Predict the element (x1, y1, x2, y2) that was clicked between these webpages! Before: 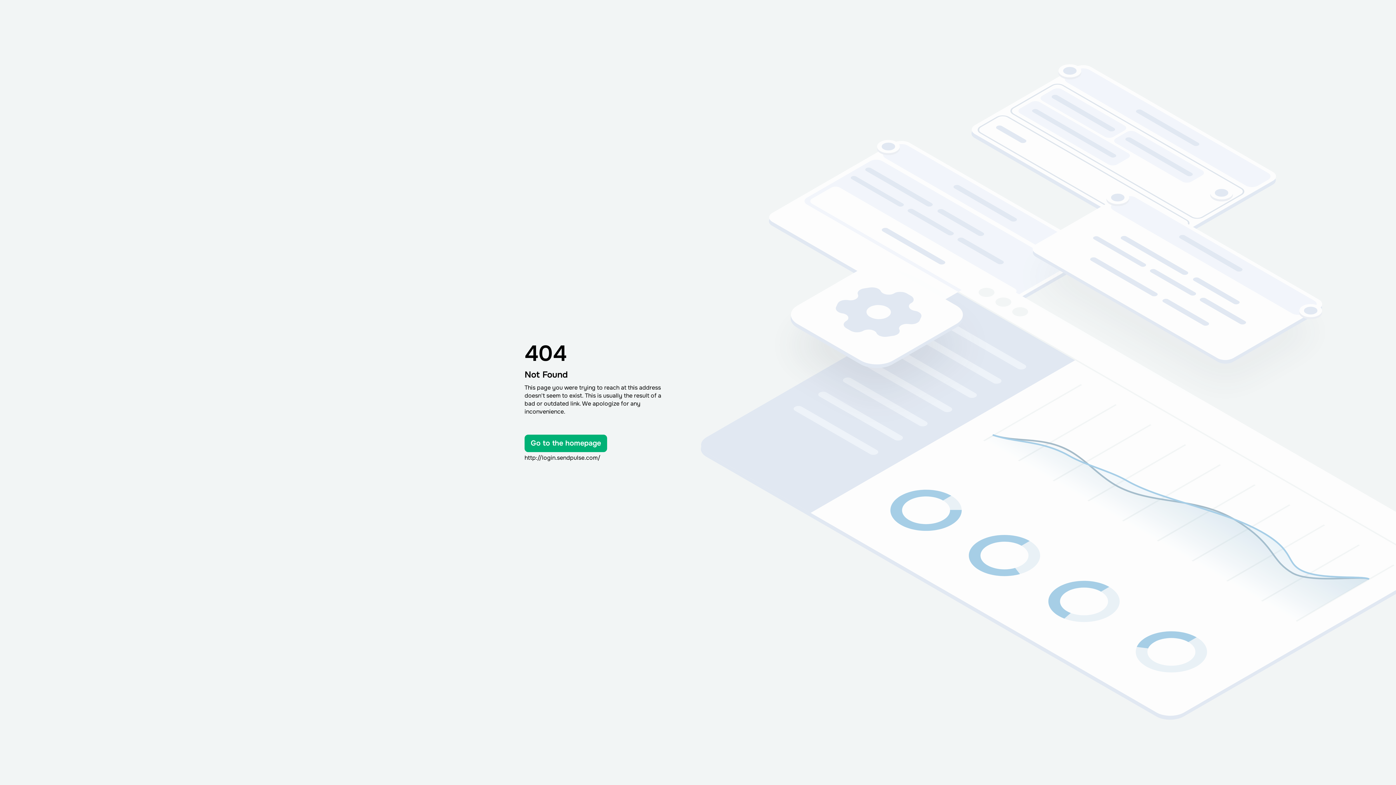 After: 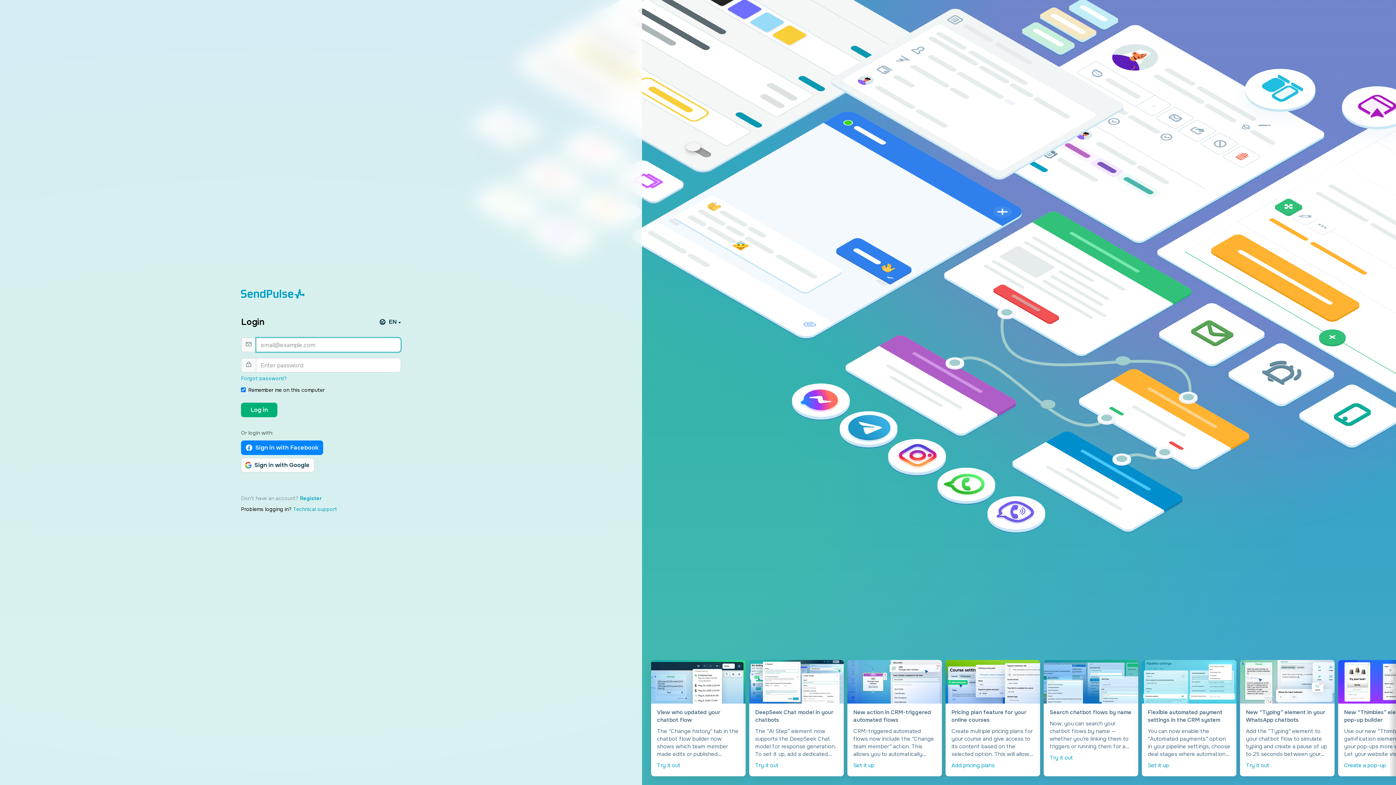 Action: bbox: (524, 434, 607, 452) label: Go to the homepage